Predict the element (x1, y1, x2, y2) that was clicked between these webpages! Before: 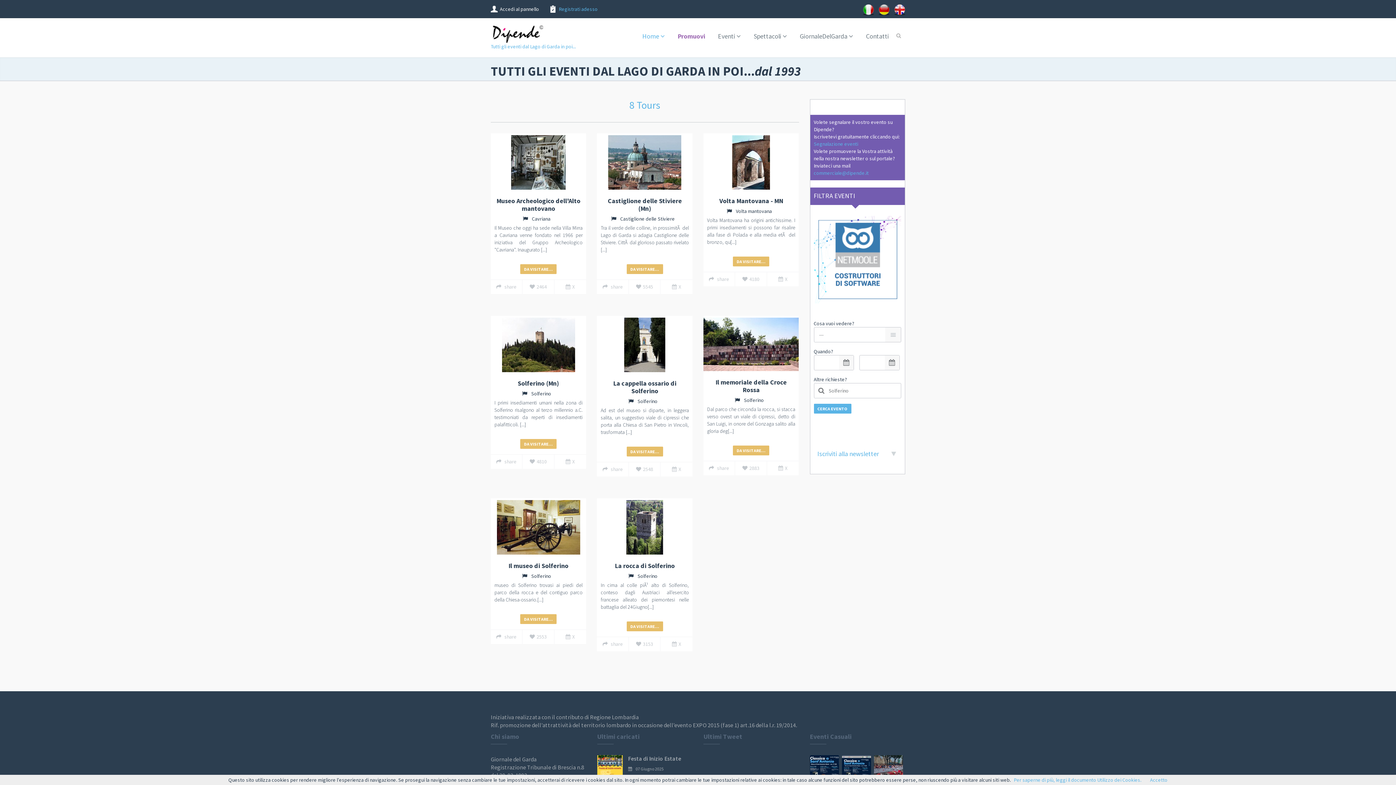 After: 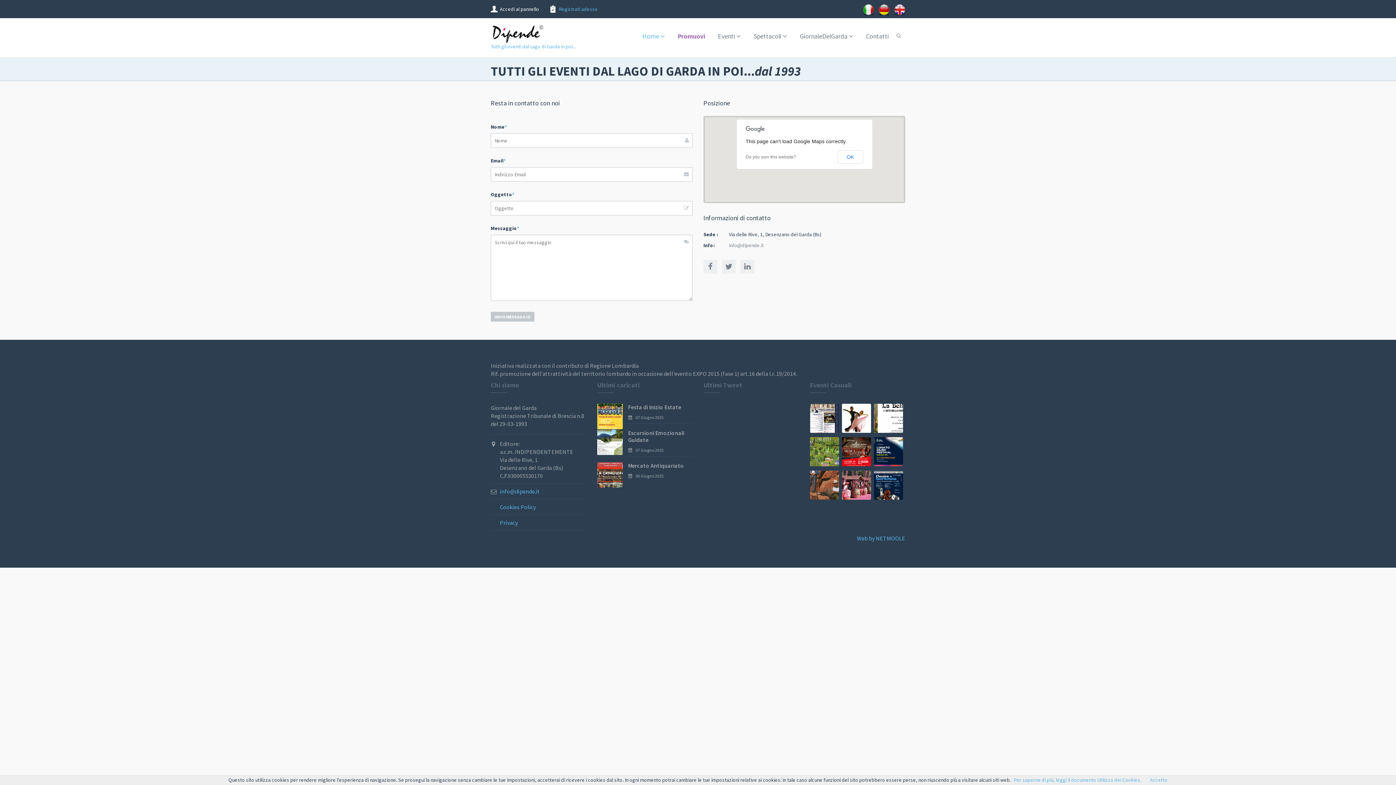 Action: label: Contatti bbox: (866, 32, 889, 40)